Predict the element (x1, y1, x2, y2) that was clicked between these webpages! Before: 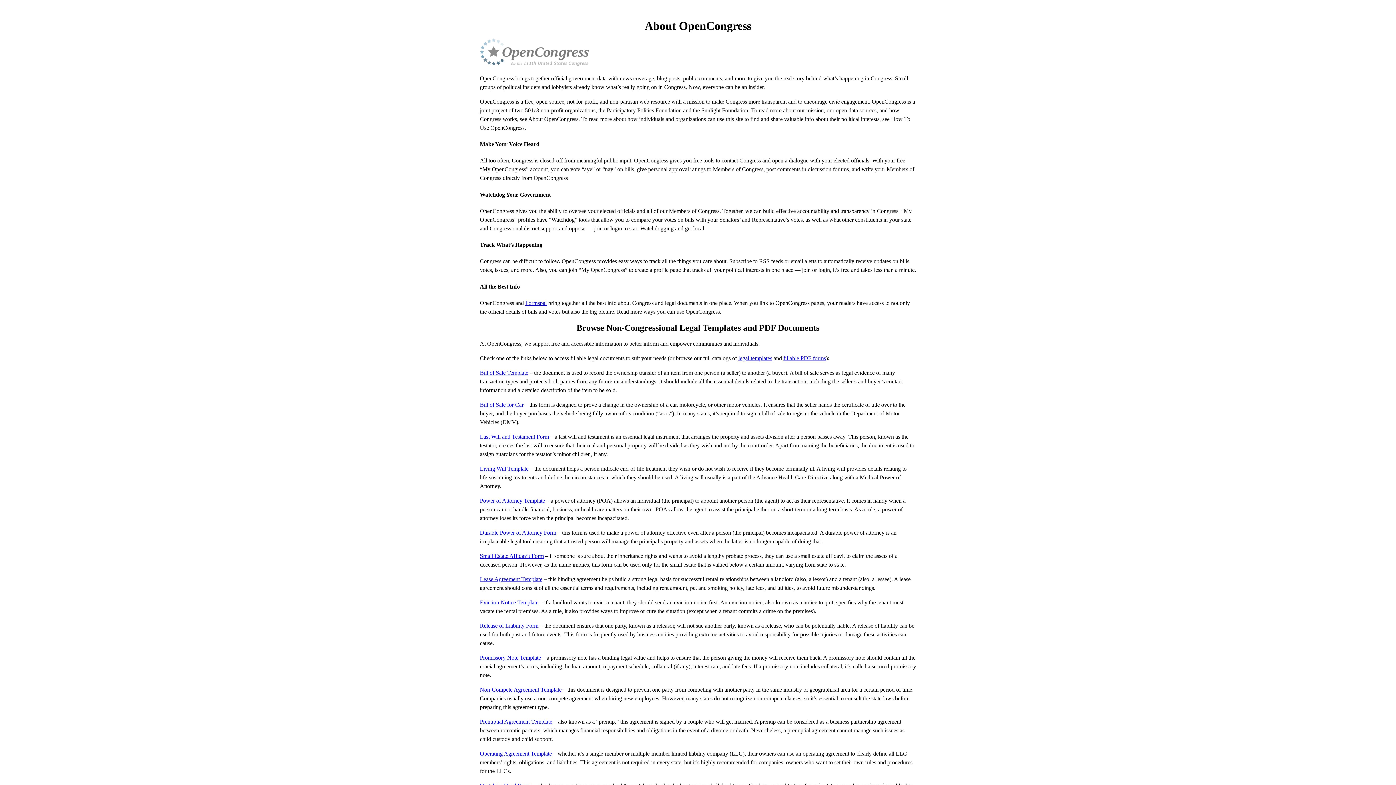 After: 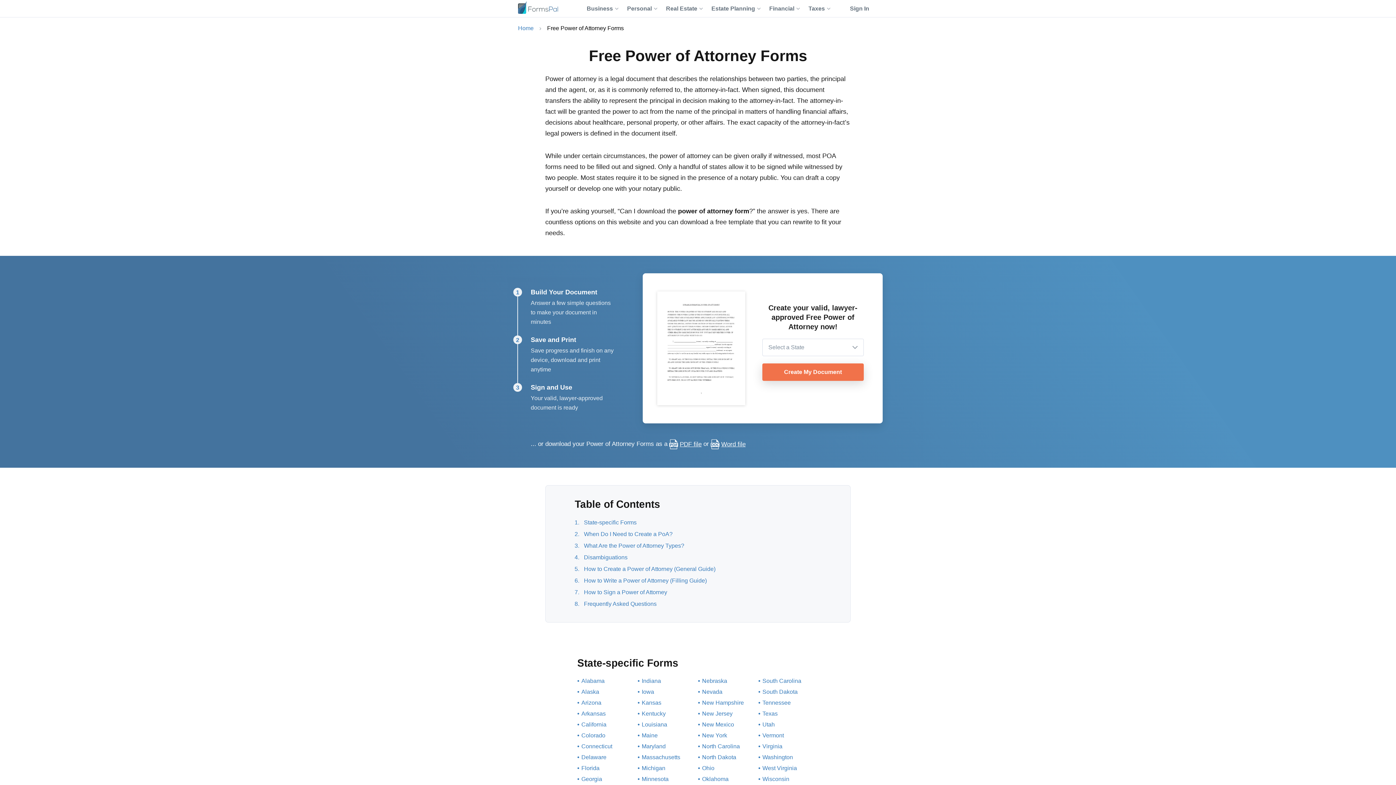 Action: label: Power of Attorney Template bbox: (480, 497, 545, 503)